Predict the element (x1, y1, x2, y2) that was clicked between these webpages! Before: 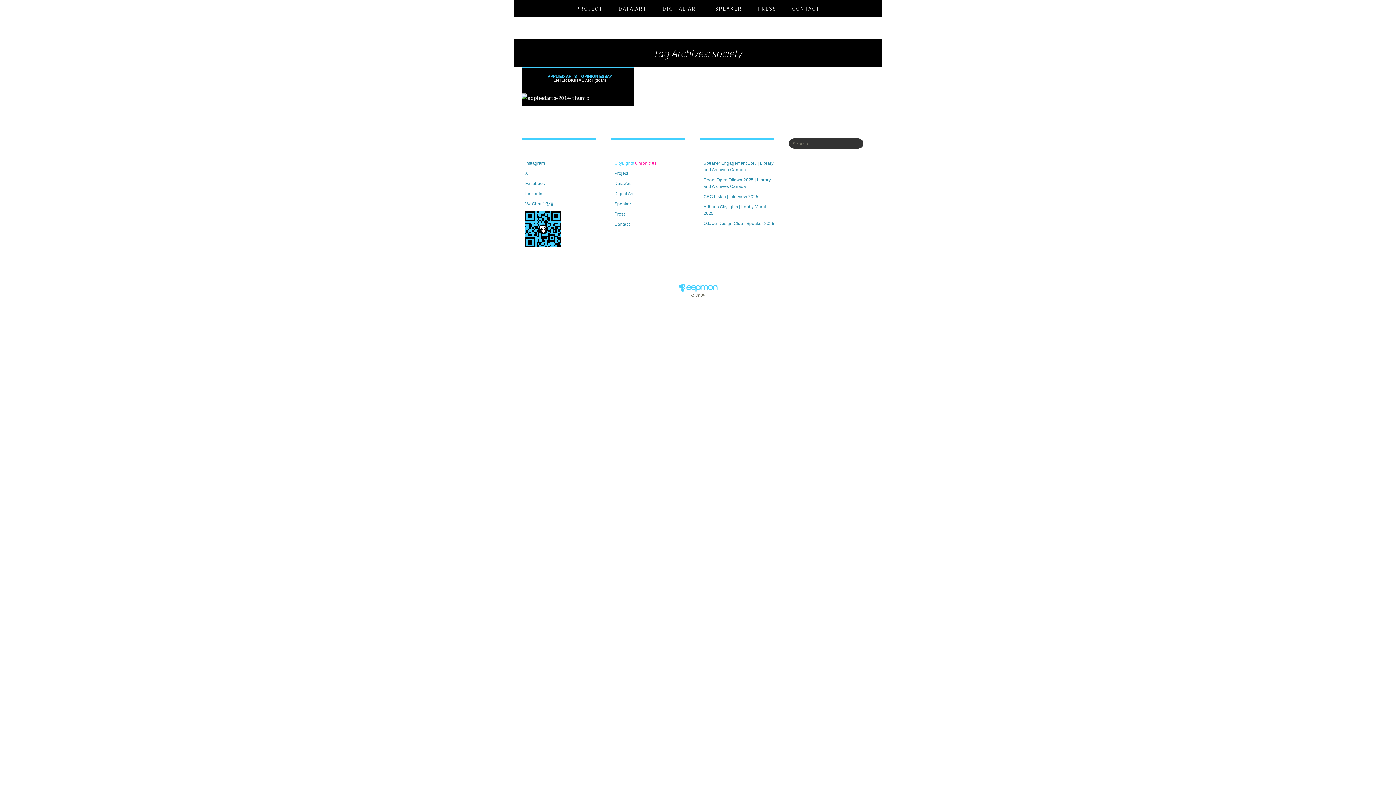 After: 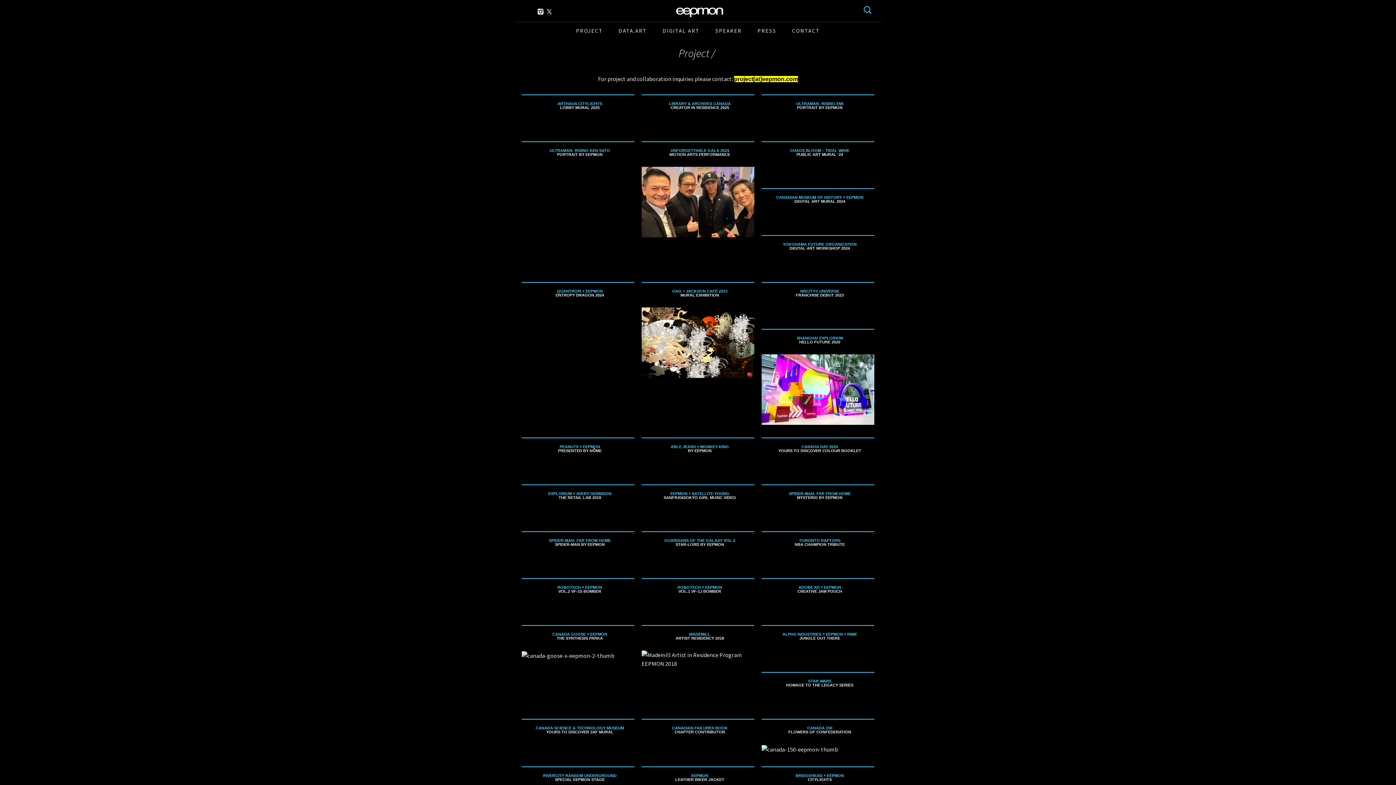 Action: bbox: (576, 0, 610, 16) label: PROJECT